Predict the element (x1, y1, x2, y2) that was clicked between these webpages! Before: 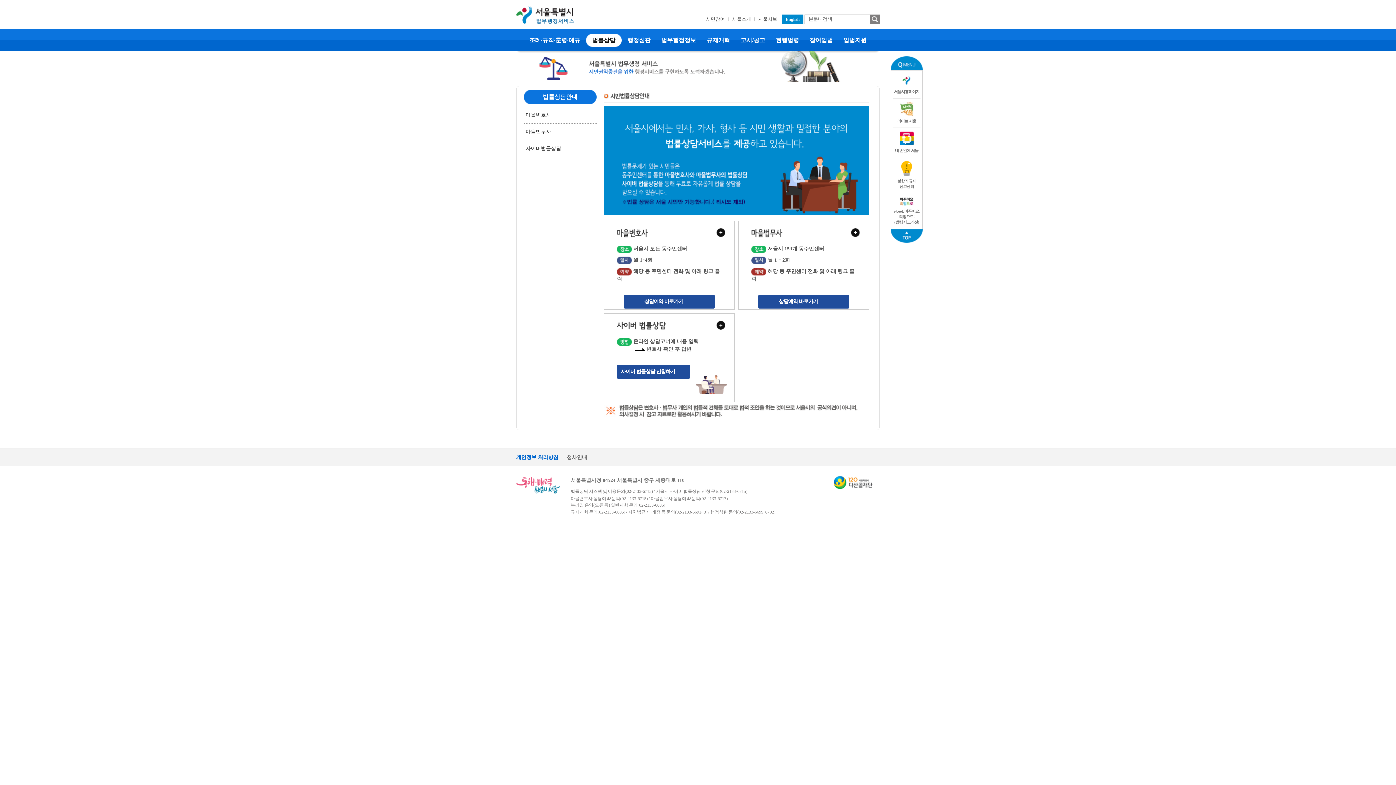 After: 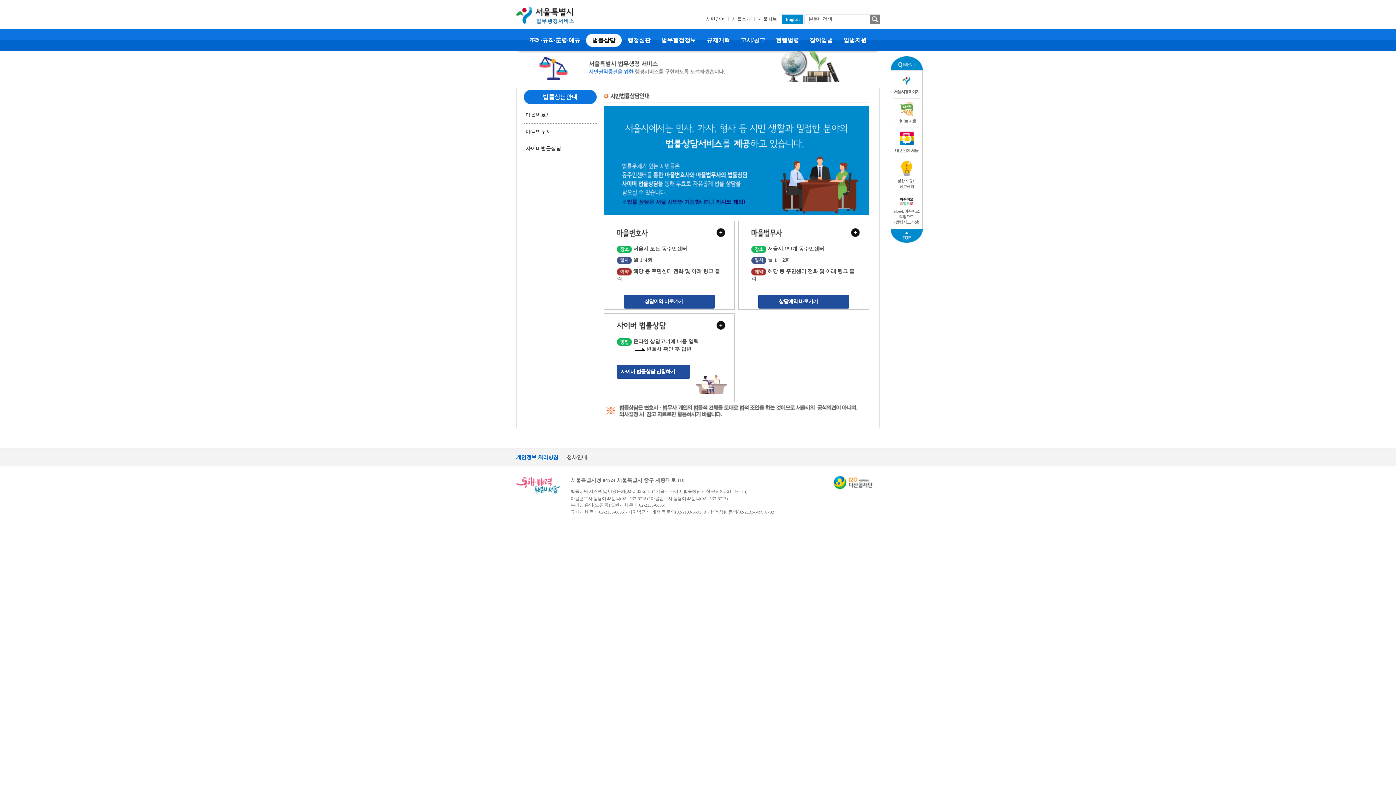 Action: label:  현행법령  bbox: (771, 36, 804, 44)